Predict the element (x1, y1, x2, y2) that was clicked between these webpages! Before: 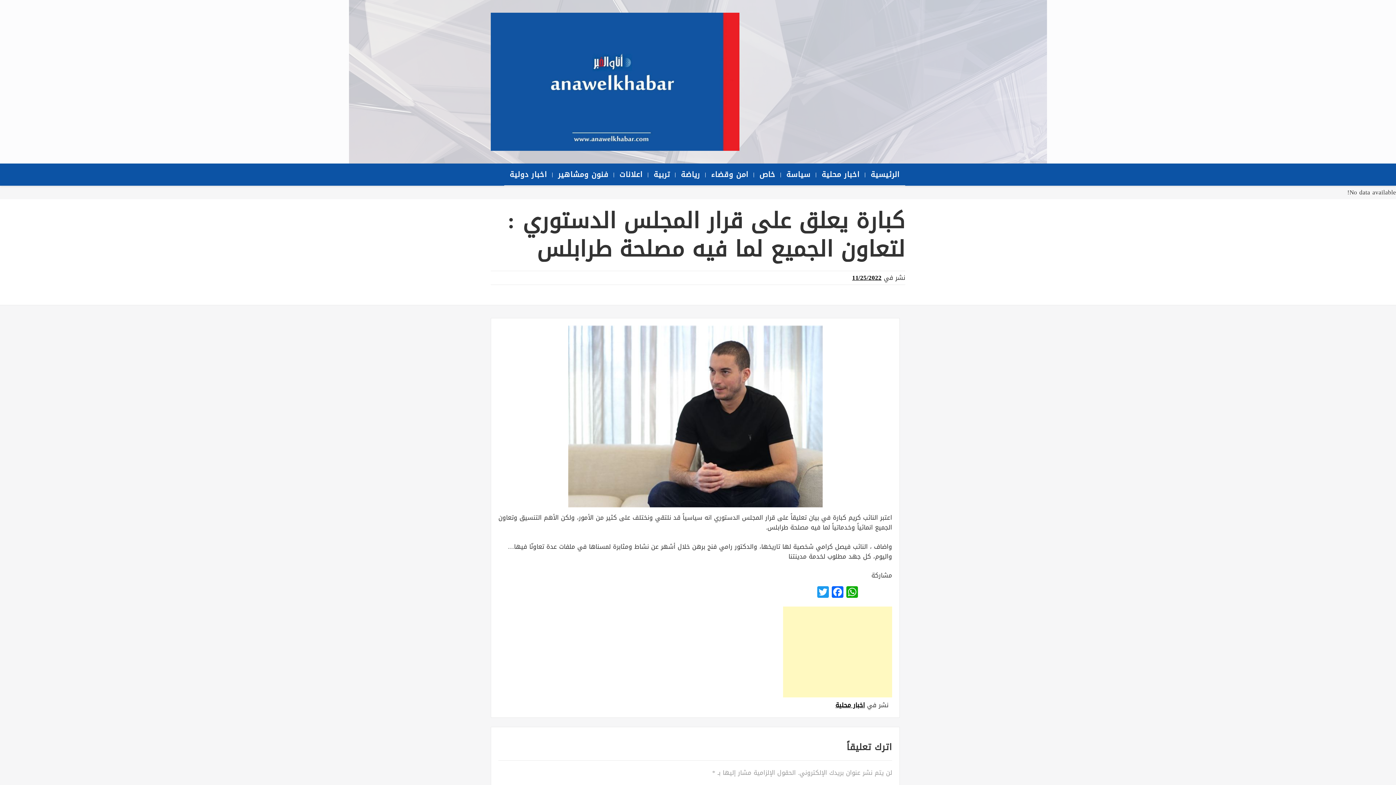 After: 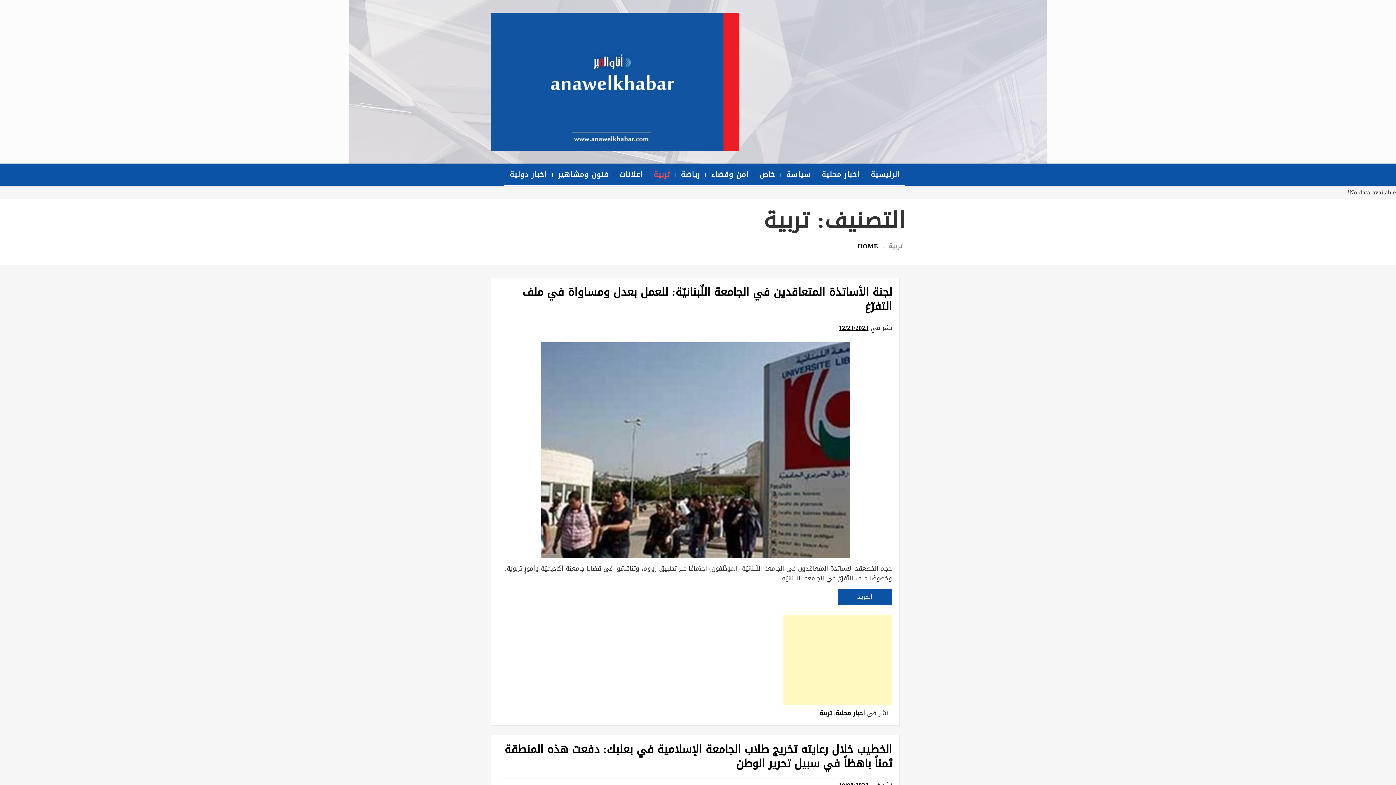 Action: bbox: (648, 163, 675, 185) label: تربية